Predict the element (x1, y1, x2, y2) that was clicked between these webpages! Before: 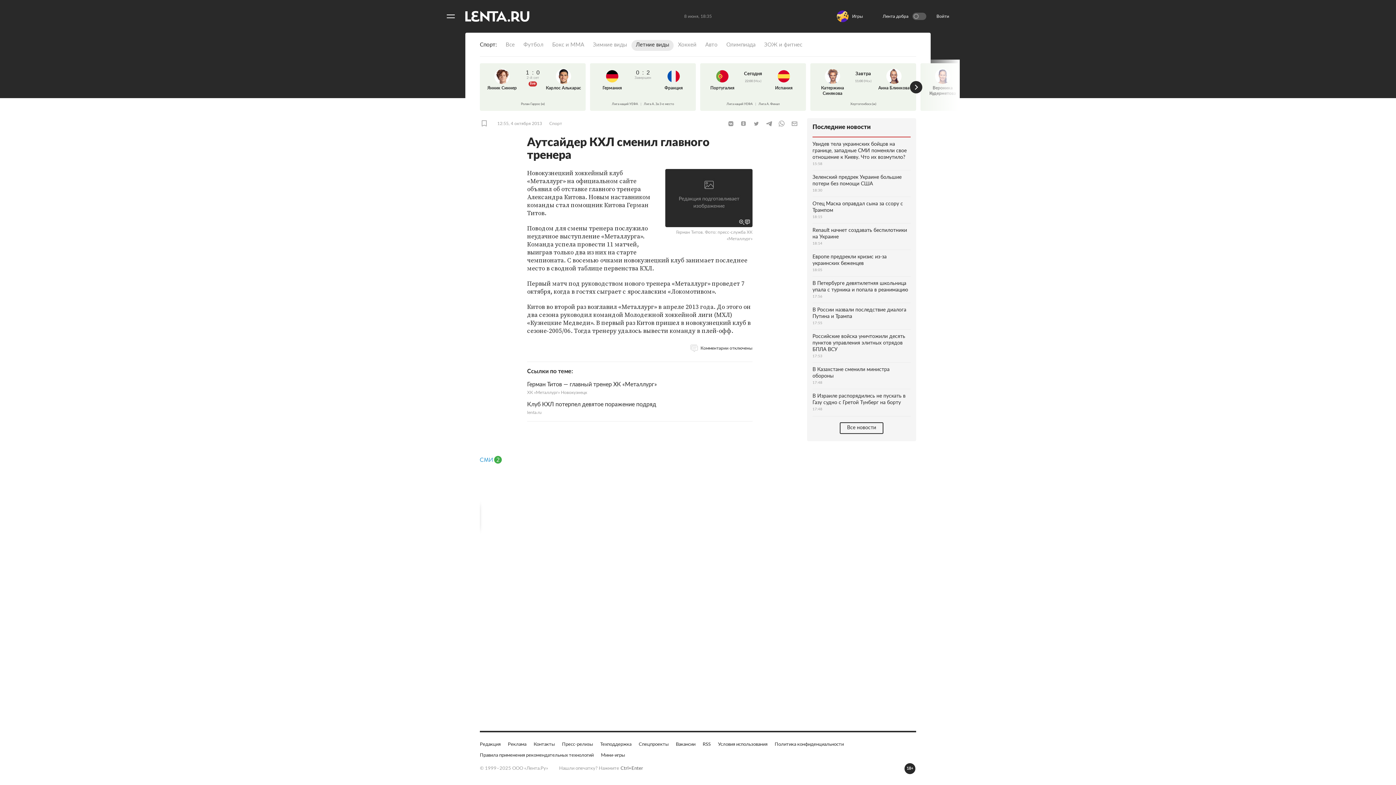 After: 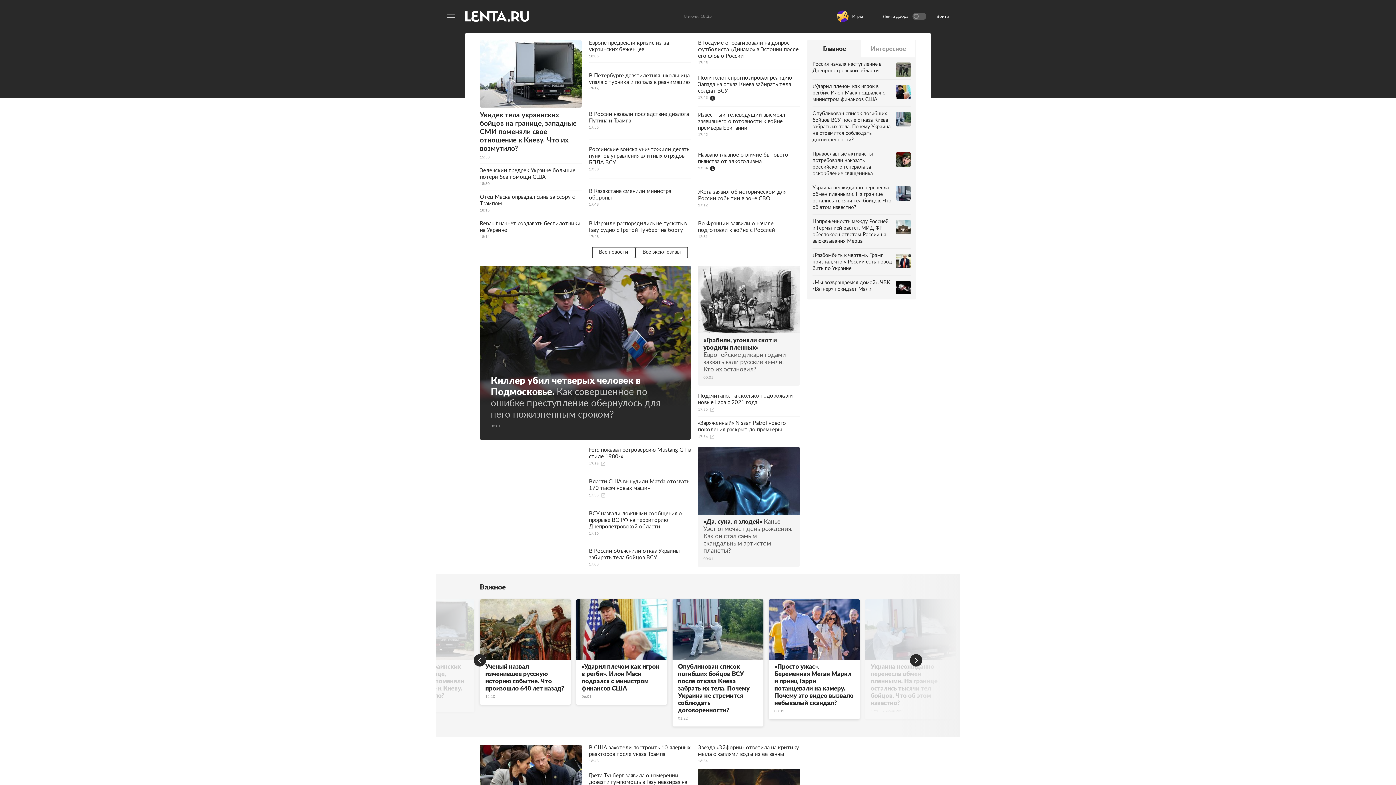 Action: label: На главную bbox: (465, 10, 529, 21)